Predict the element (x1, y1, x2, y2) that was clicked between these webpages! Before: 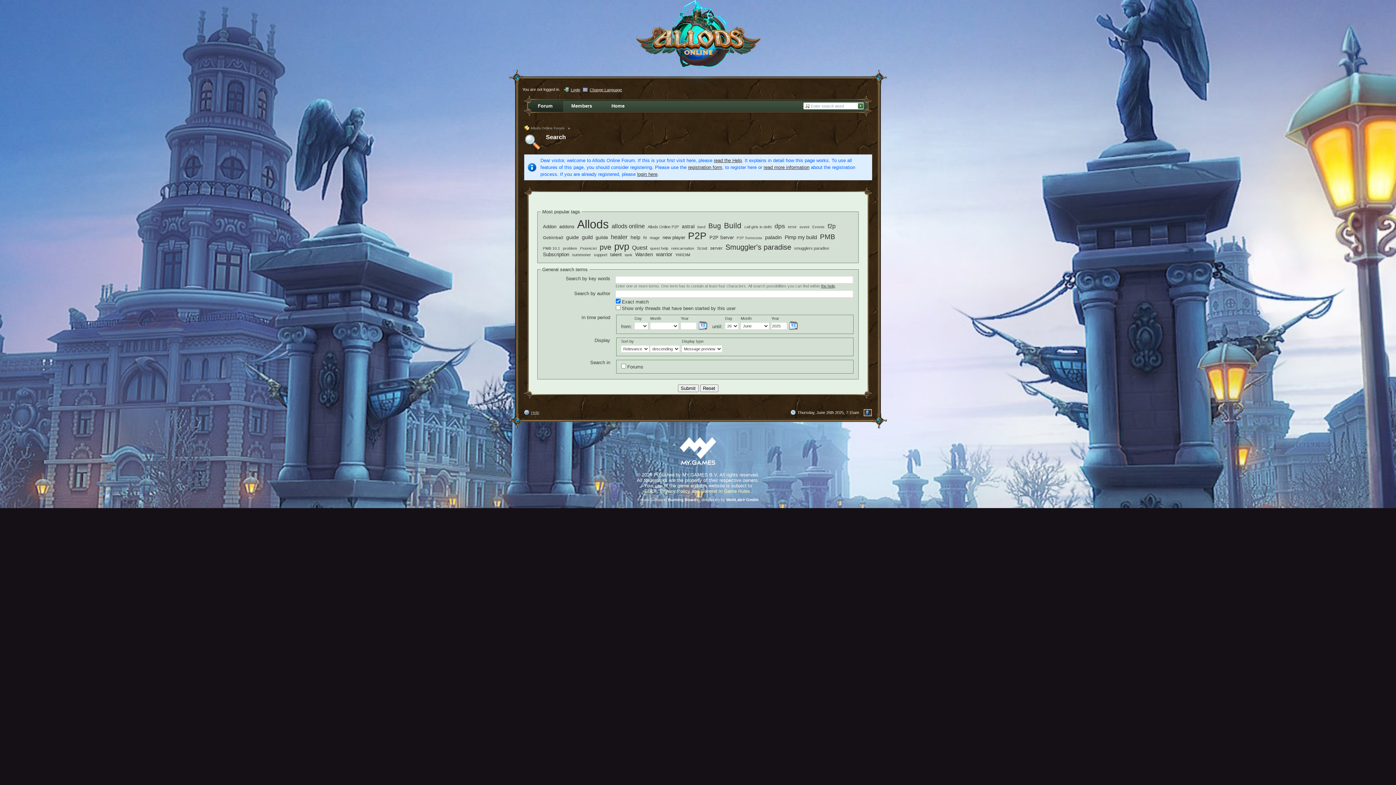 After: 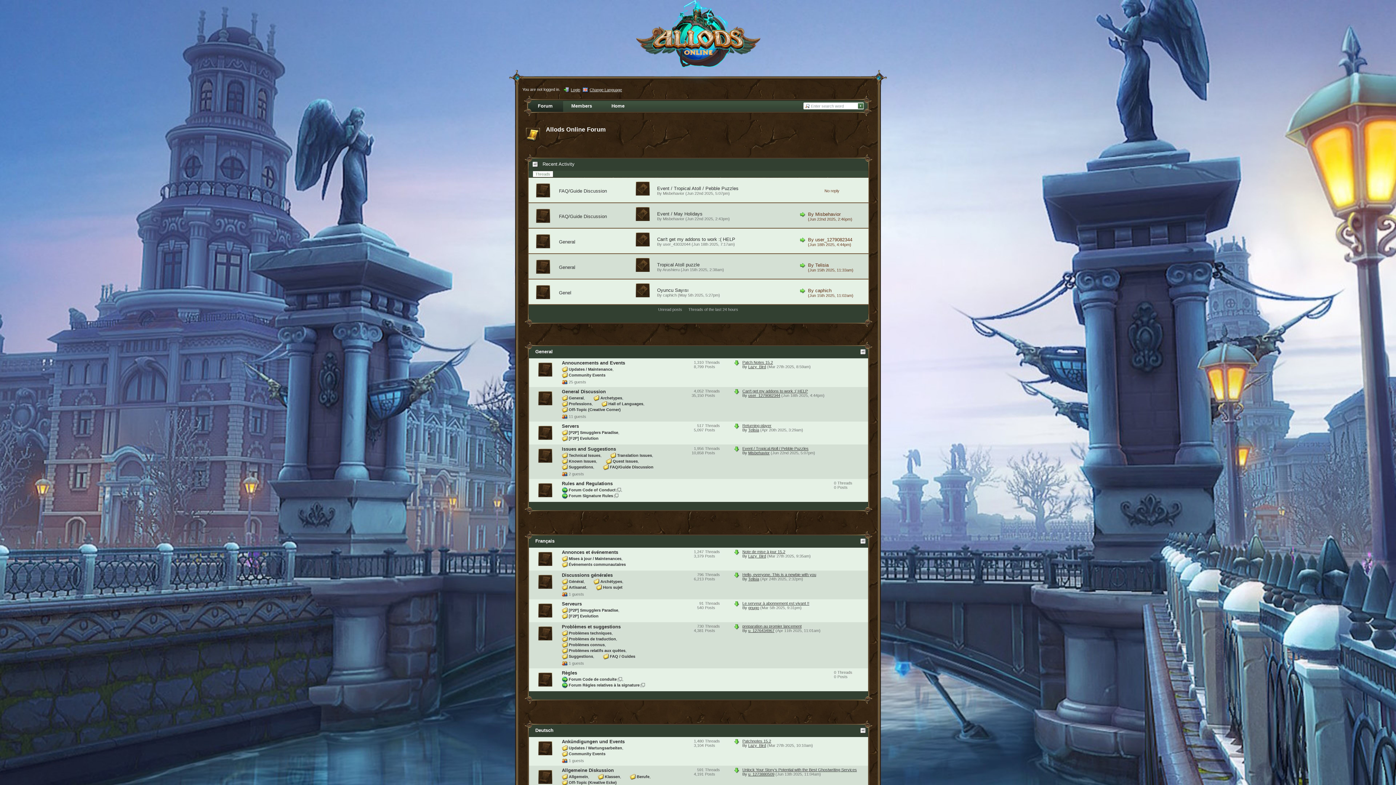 Action: label: Allods Online Forum bbox: (509, -10, 887, 83)